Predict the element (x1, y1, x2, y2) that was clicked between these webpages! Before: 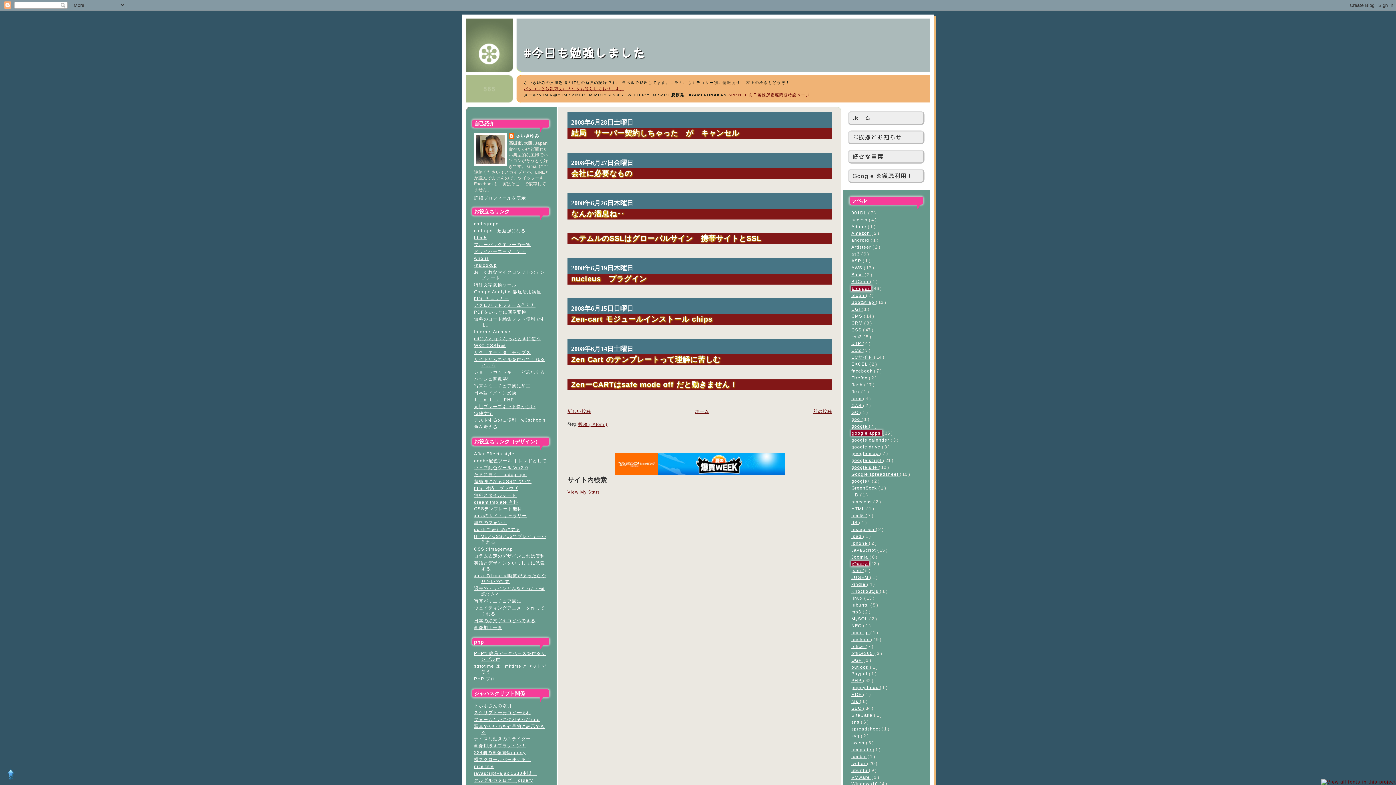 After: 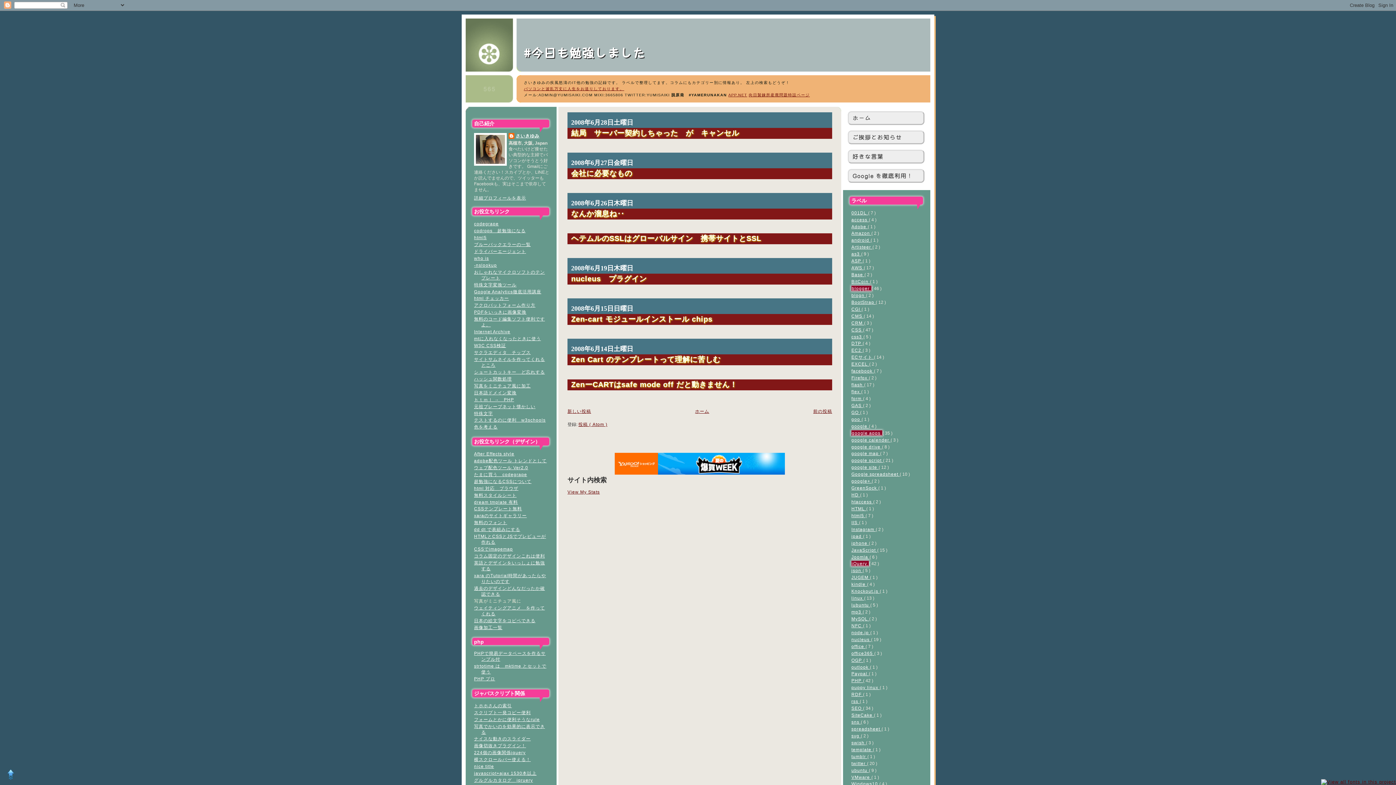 Action: bbox: (474, 598, 521, 603) label: 写真がミニチュア風に